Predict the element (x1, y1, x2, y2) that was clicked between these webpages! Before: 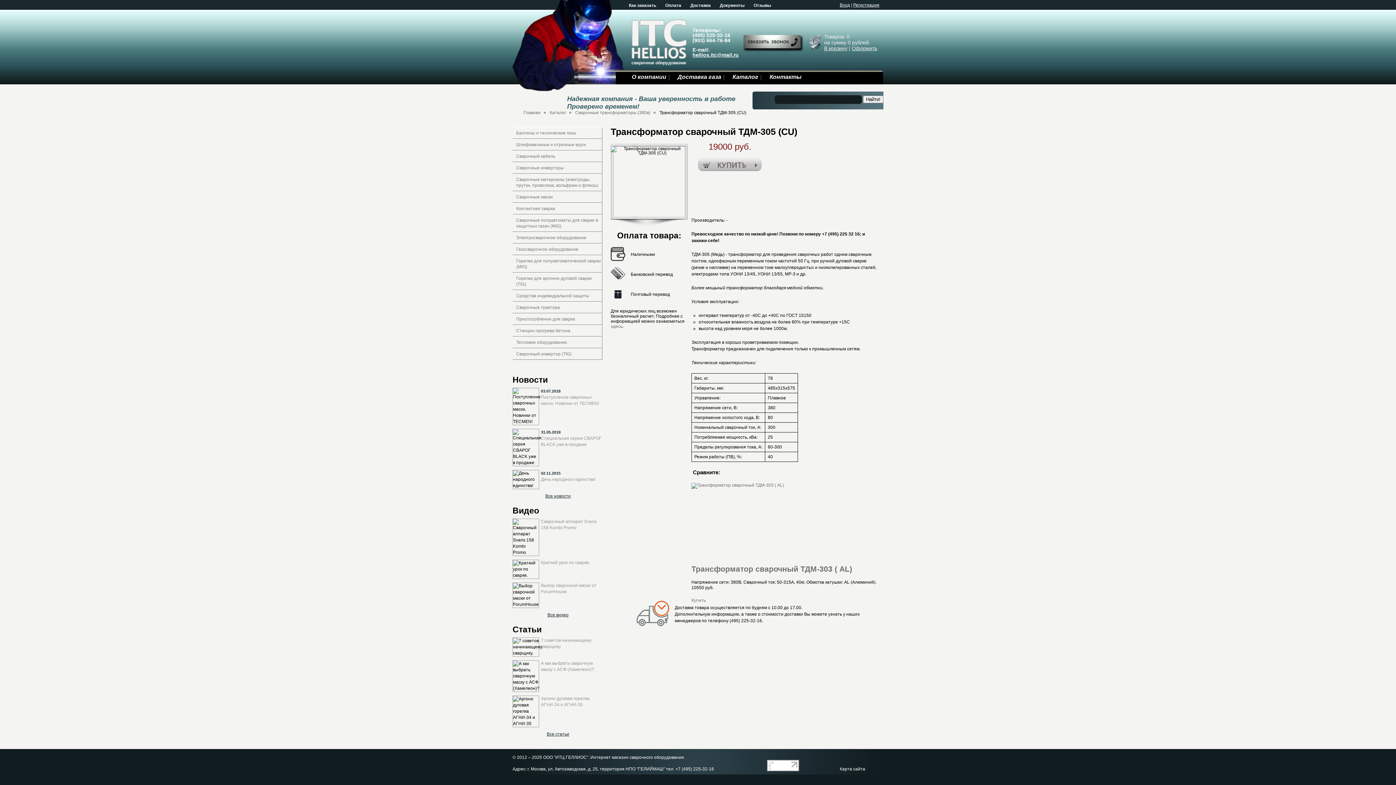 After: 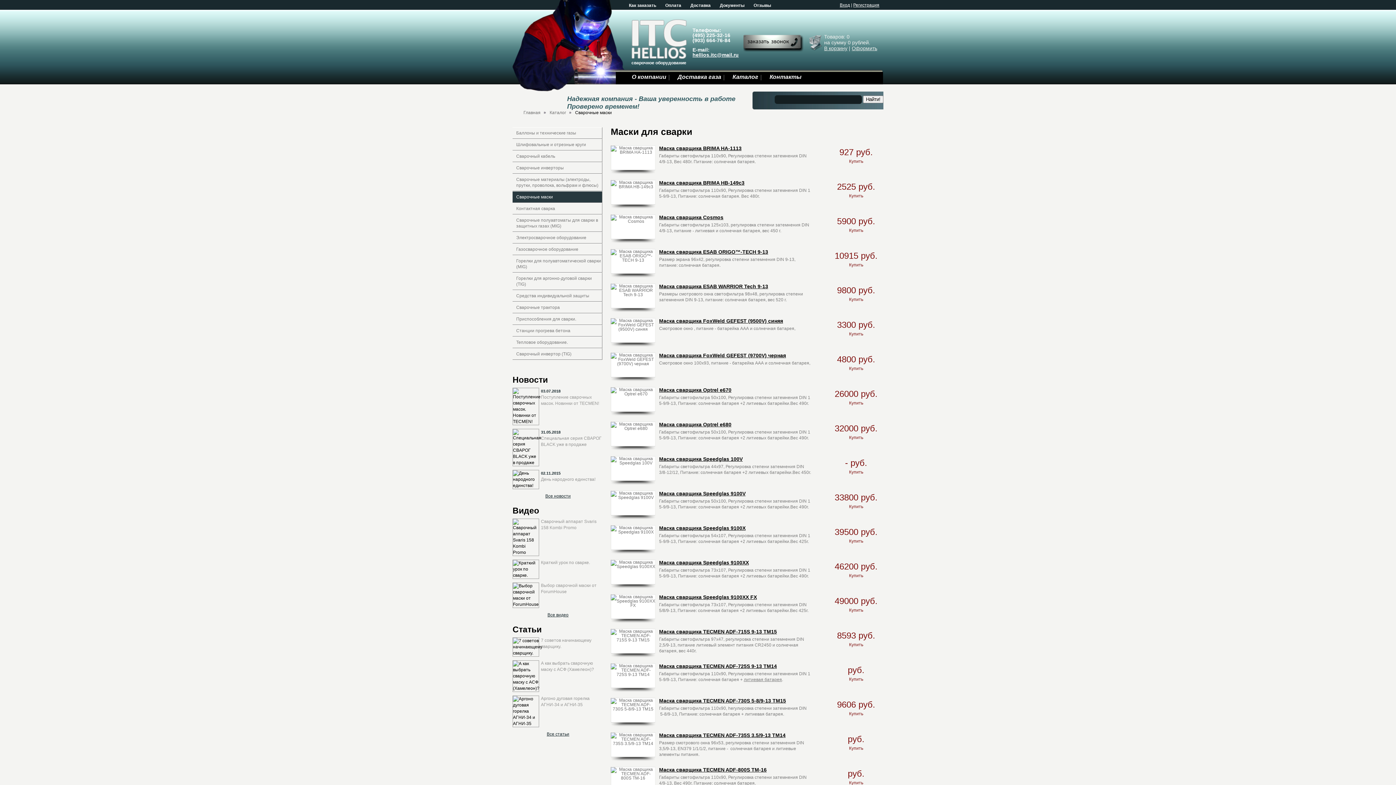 Action: bbox: (516, 194, 553, 199) label: Сварочные маски